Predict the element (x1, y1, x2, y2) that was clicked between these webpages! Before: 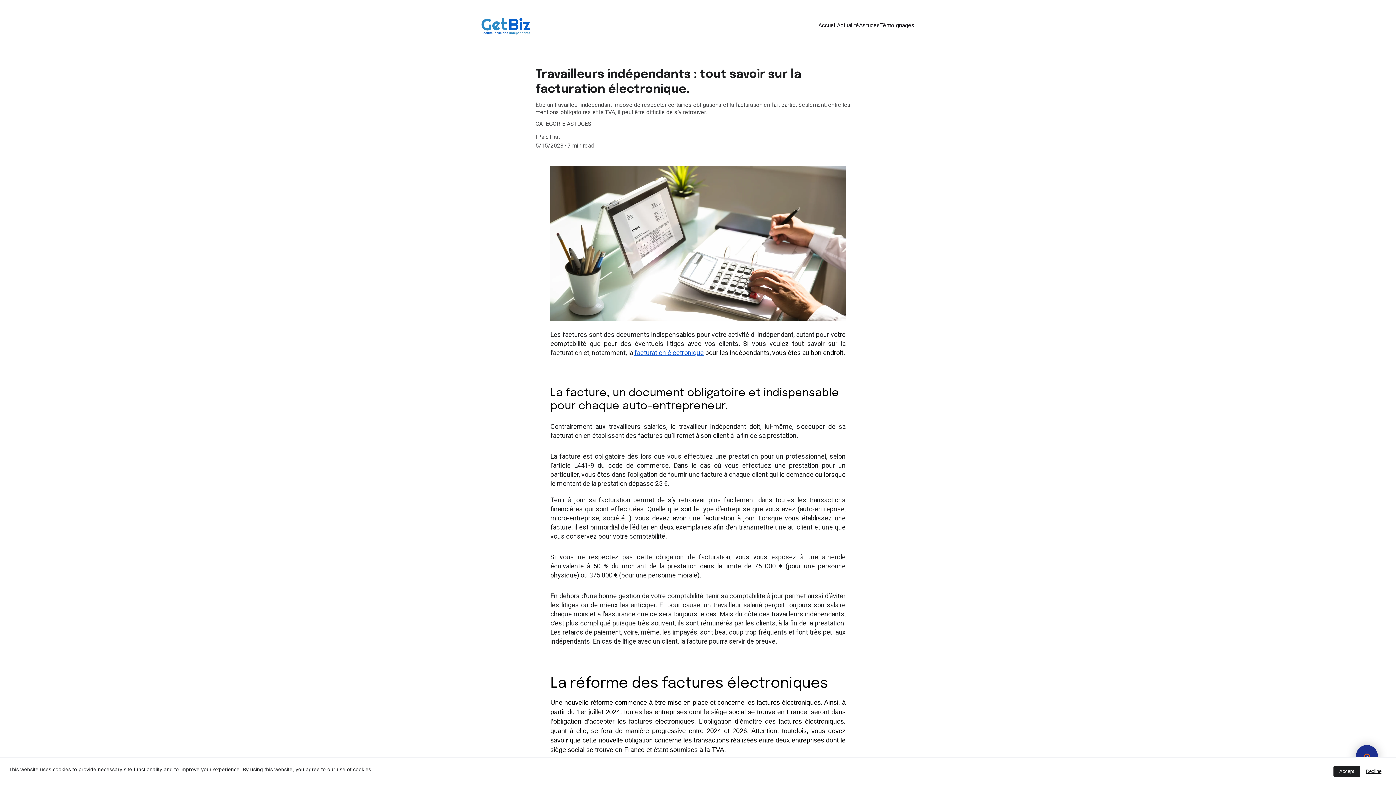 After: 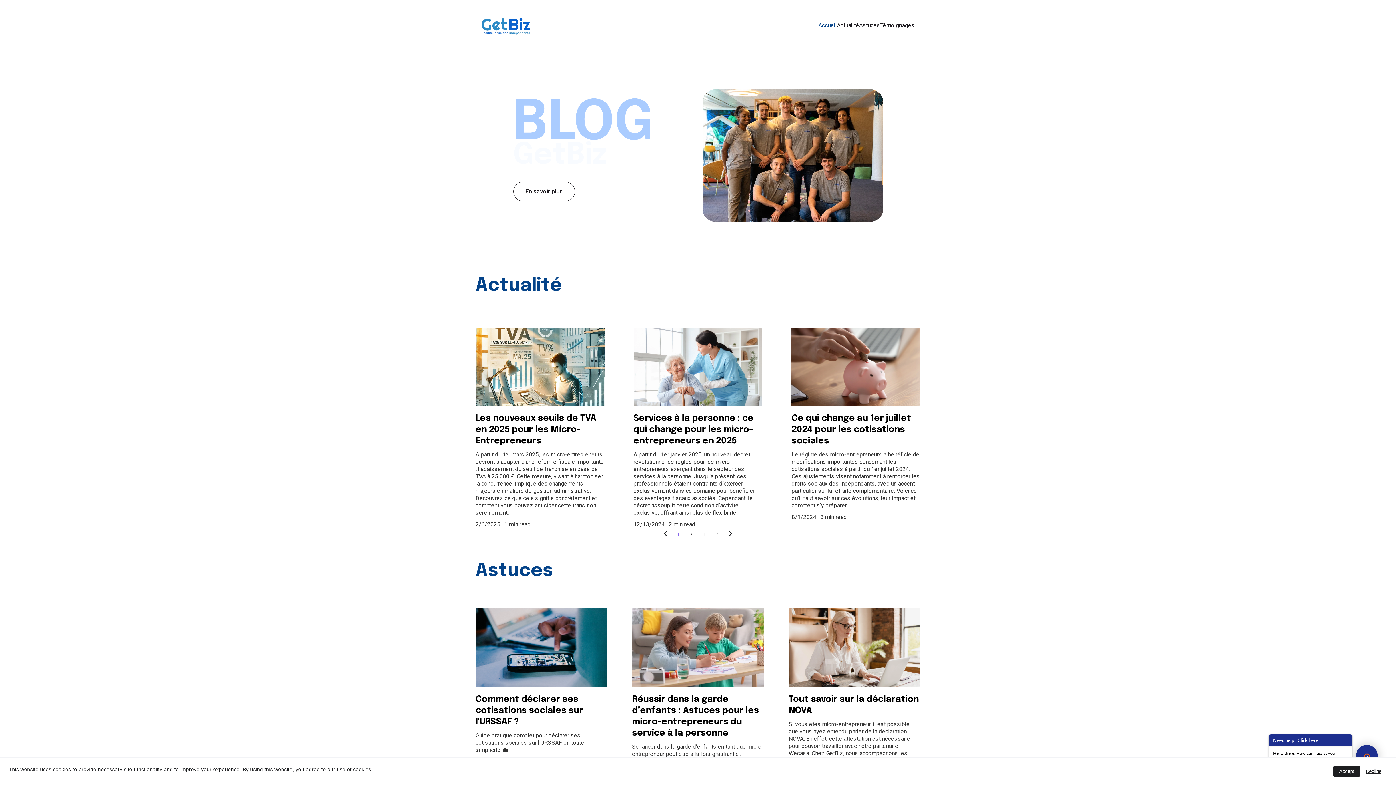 Action: bbox: (818, 21, 837, 29) label: Accueil